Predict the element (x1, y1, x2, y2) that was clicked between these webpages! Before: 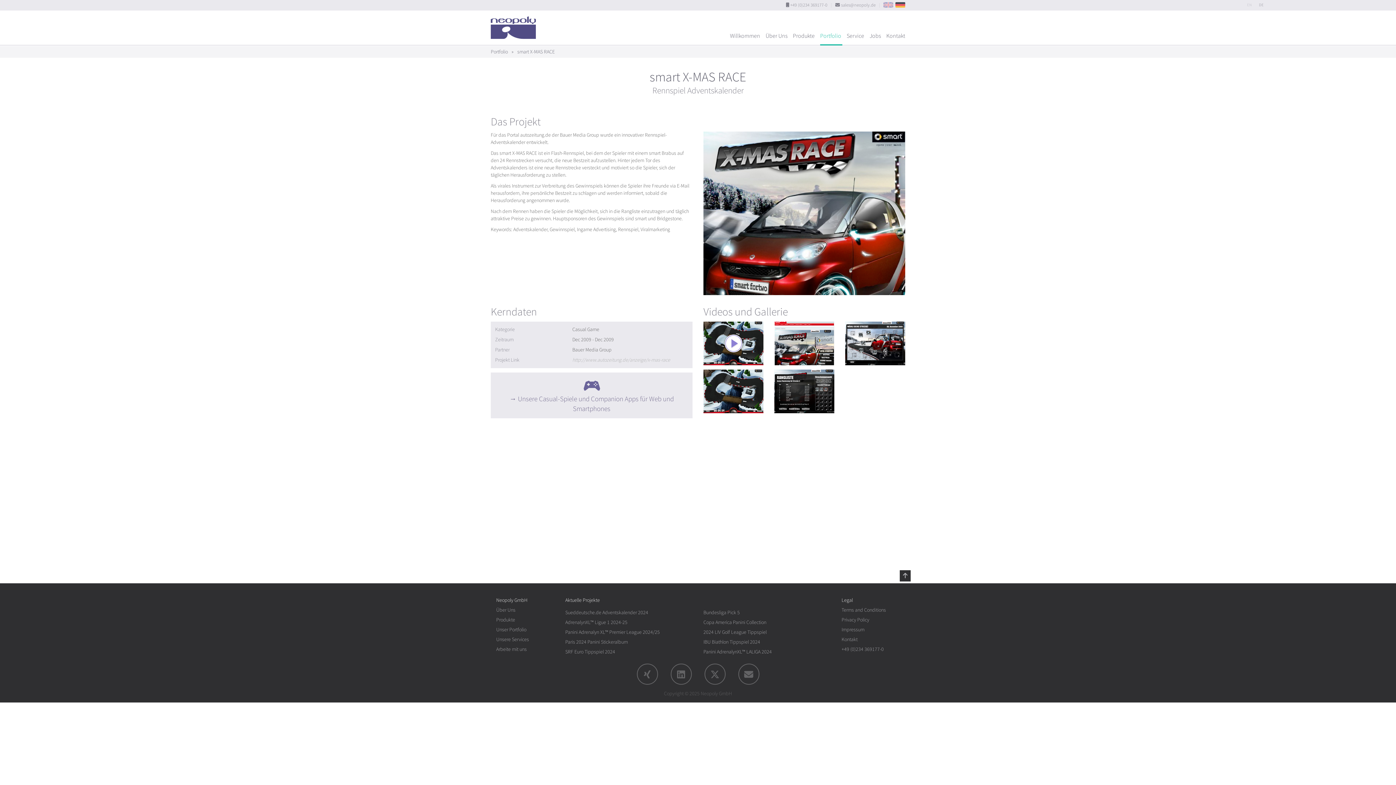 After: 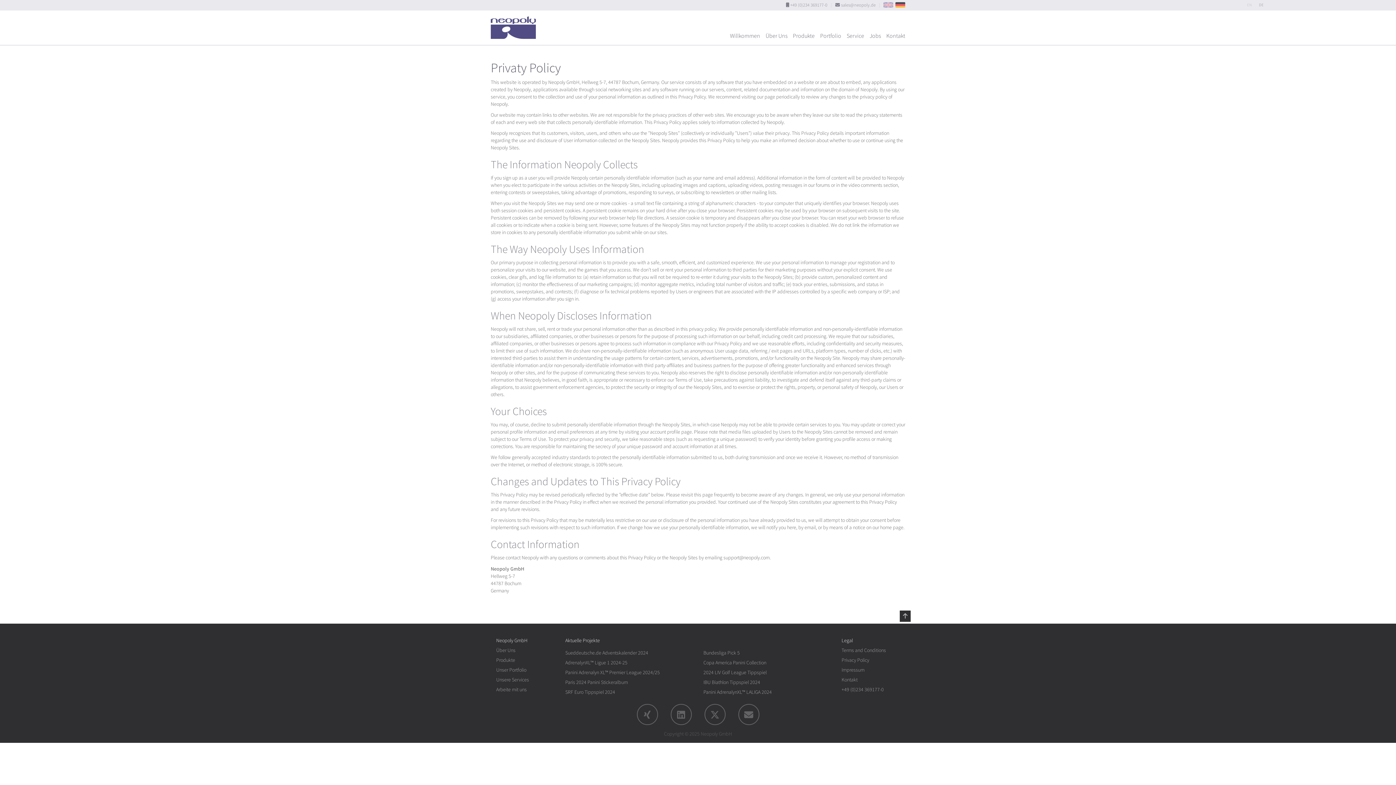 Action: bbox: (841, 617, 869, 623) label: Privacy Policy